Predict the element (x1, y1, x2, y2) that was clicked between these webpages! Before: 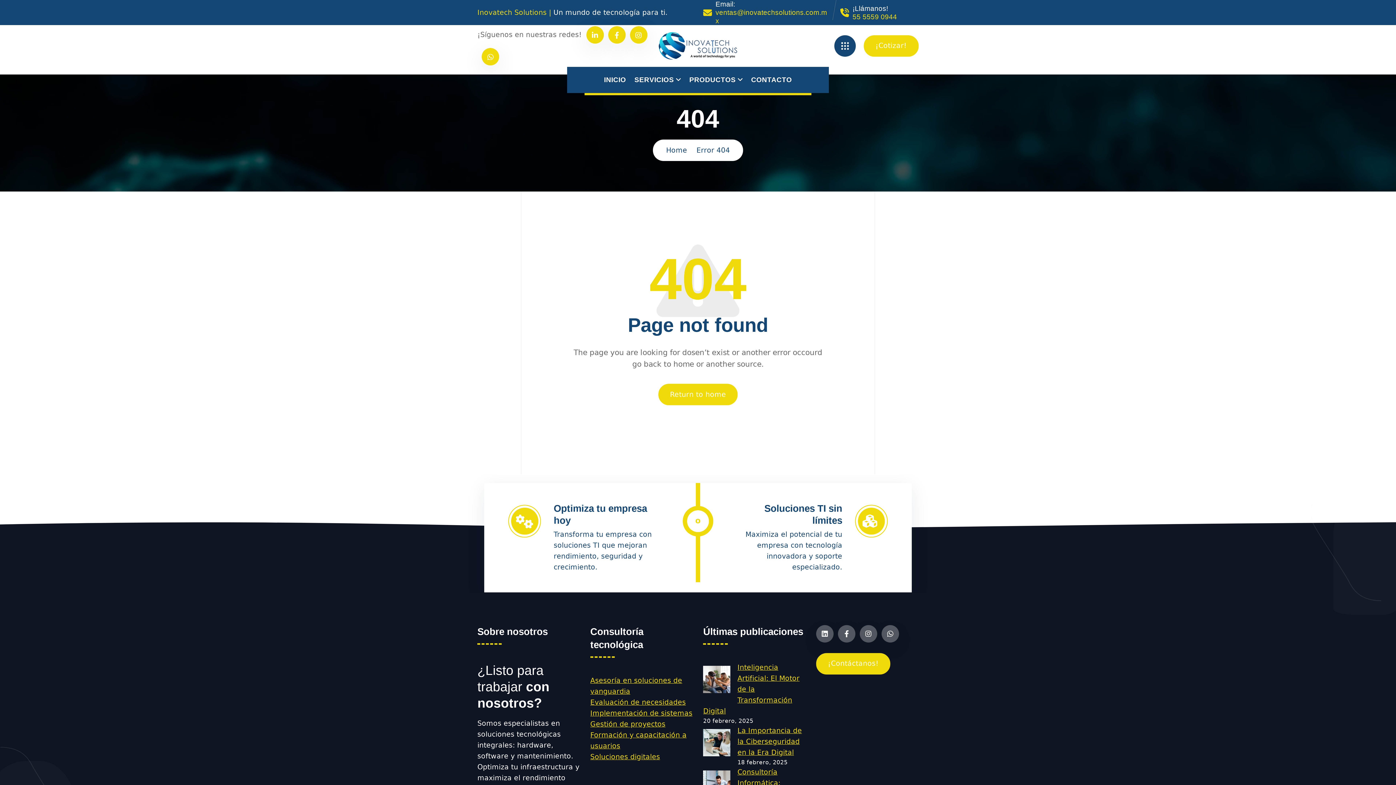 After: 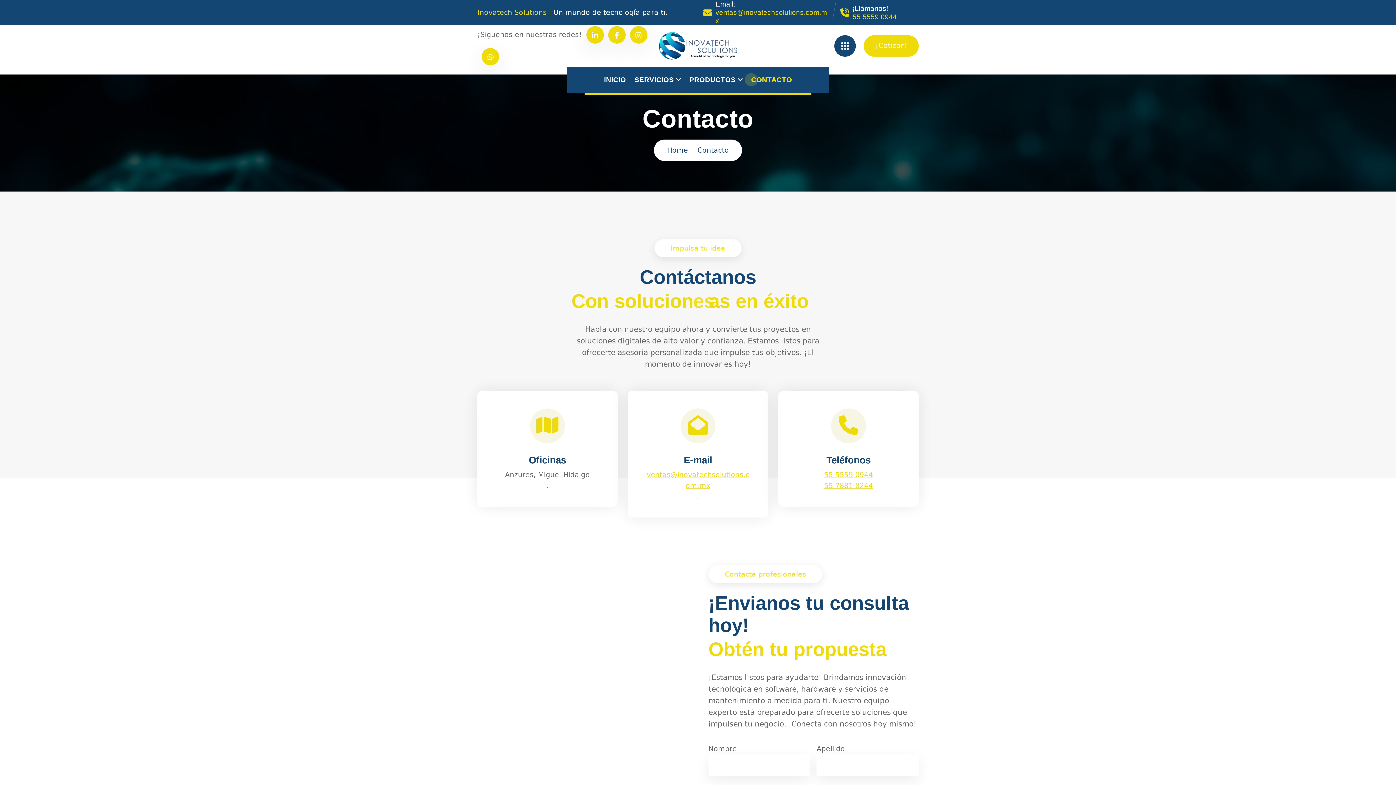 Action: bbox: (863, 35, 918, 56) label: ¡Cotizar!